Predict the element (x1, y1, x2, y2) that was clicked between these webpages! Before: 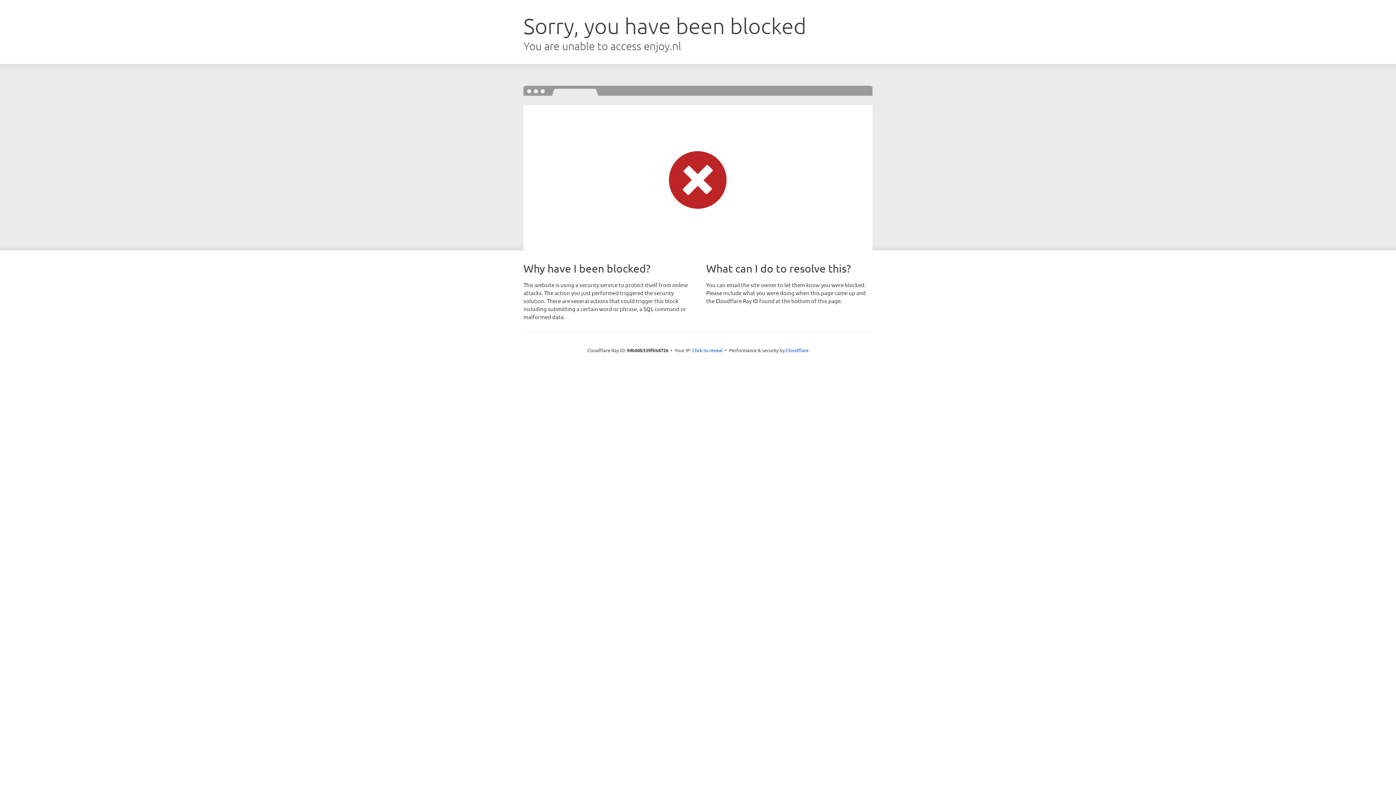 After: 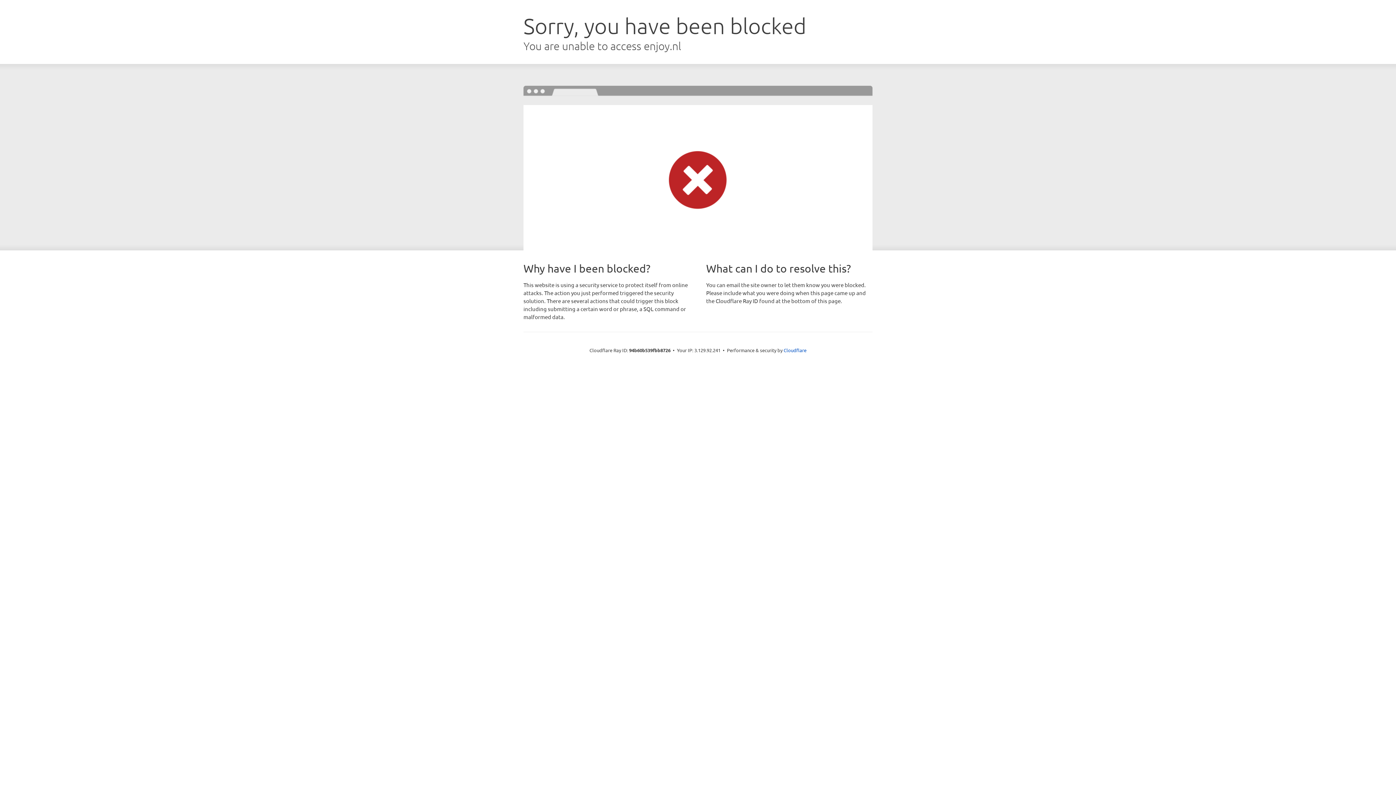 Action: bbox: (692, 346, 722, 353) label: Click to reveal